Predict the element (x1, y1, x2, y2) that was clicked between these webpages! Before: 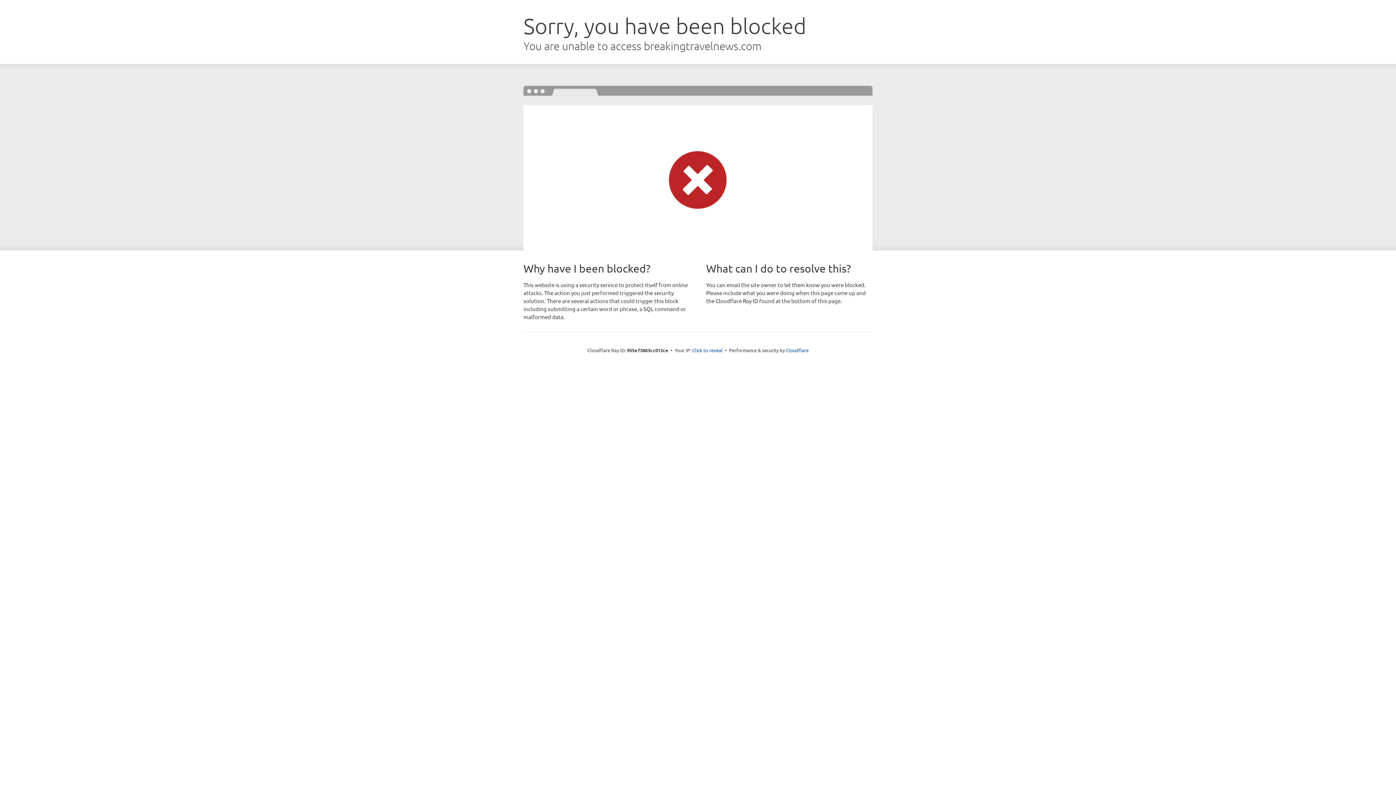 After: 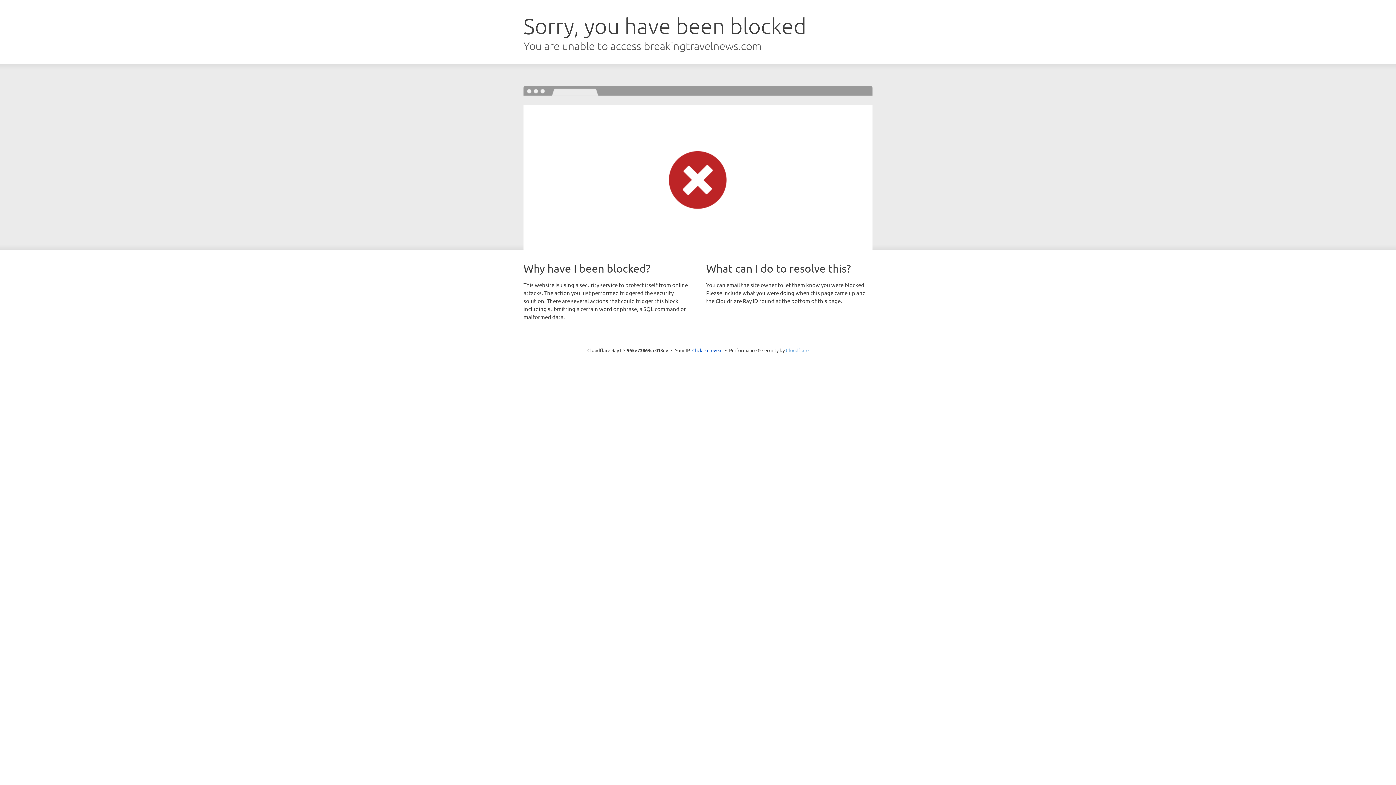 Action: label: Cloudflare bbox: (786, 347, 808, 353)